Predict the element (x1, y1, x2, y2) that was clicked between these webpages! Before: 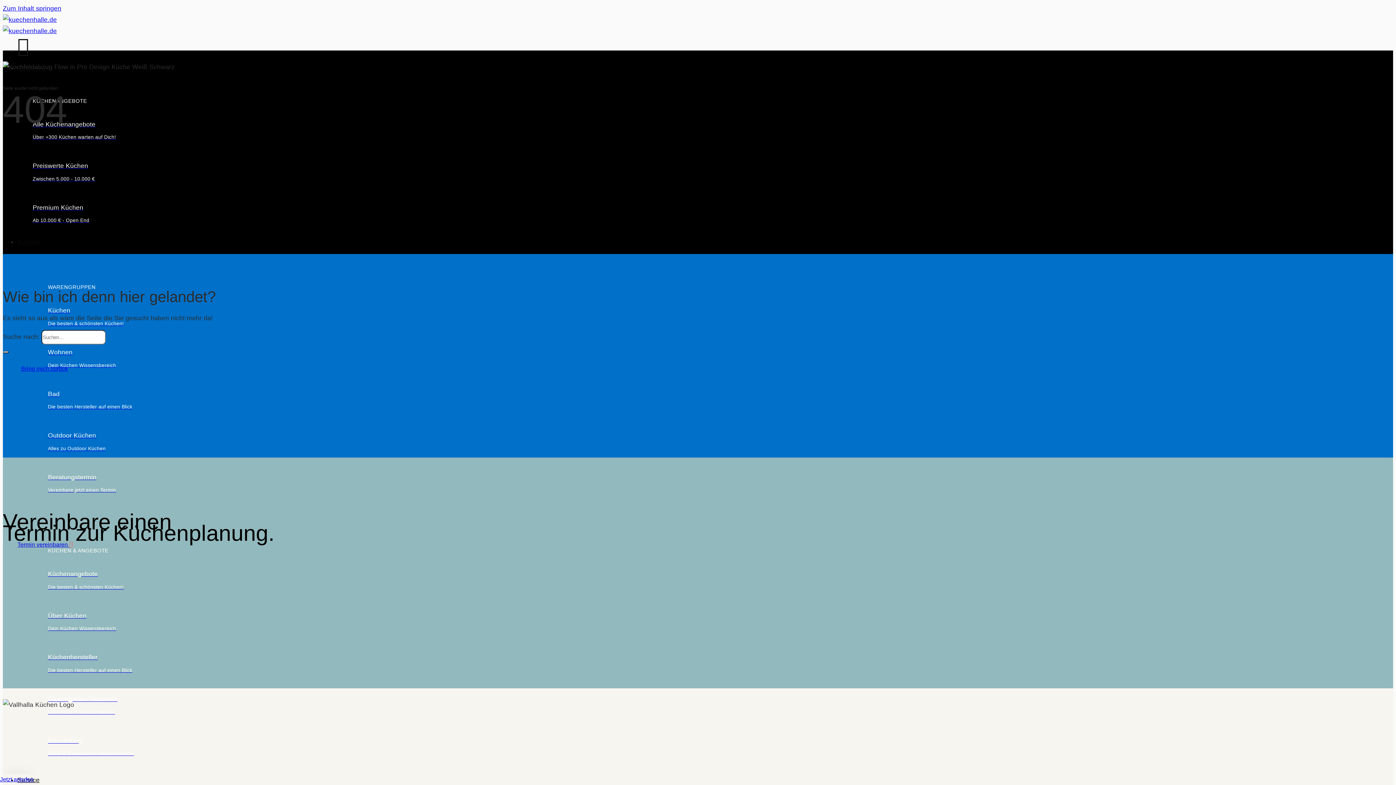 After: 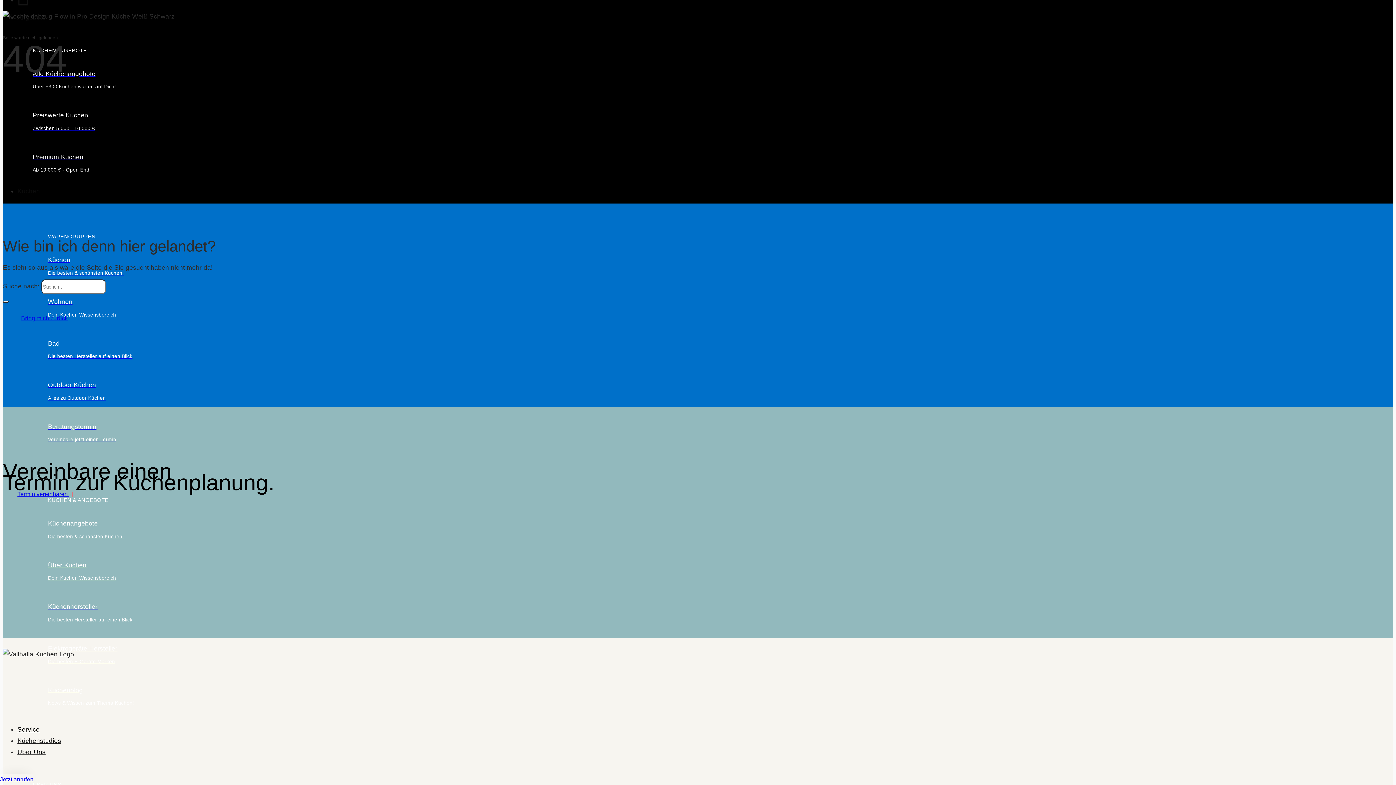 Action: label: Zum Inhalt springen bbox: (2, 4, 61, 12)